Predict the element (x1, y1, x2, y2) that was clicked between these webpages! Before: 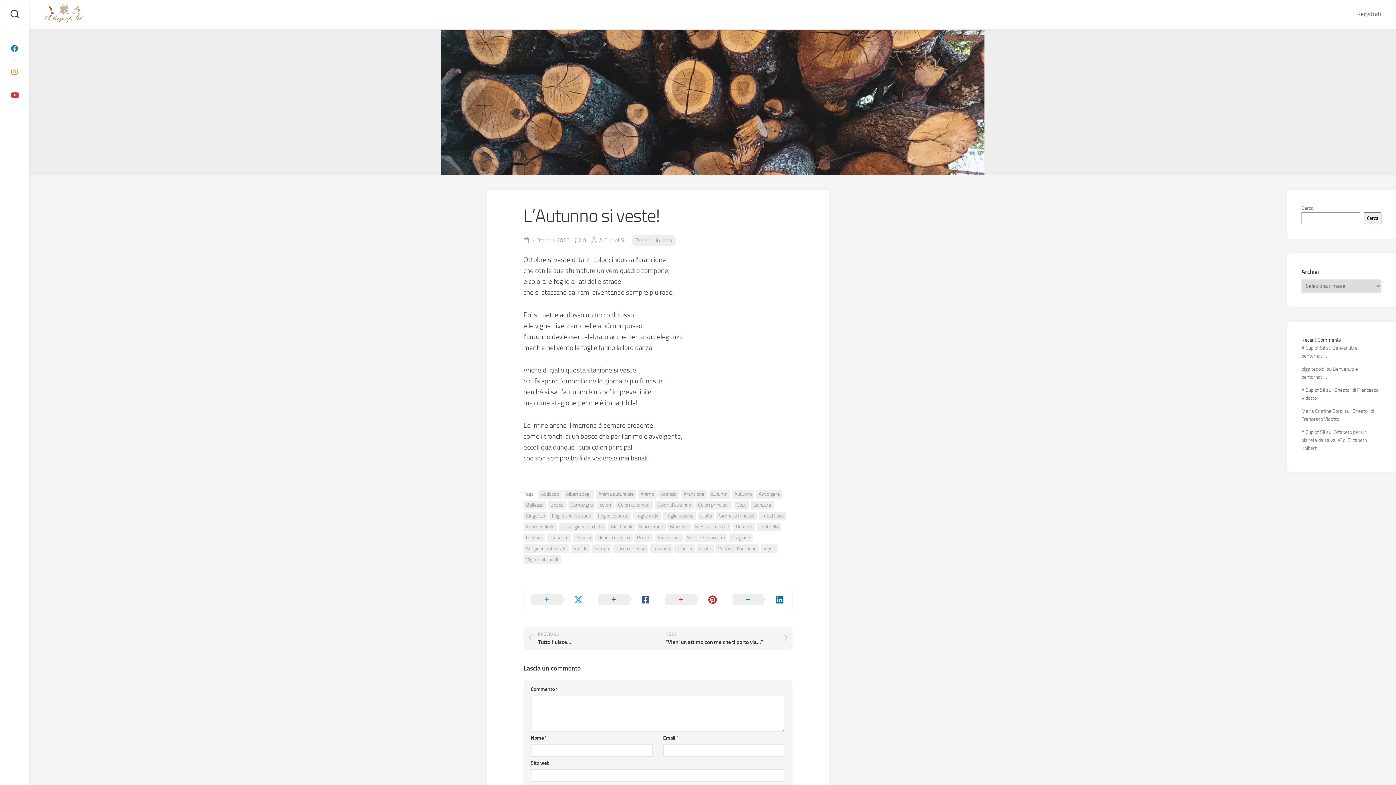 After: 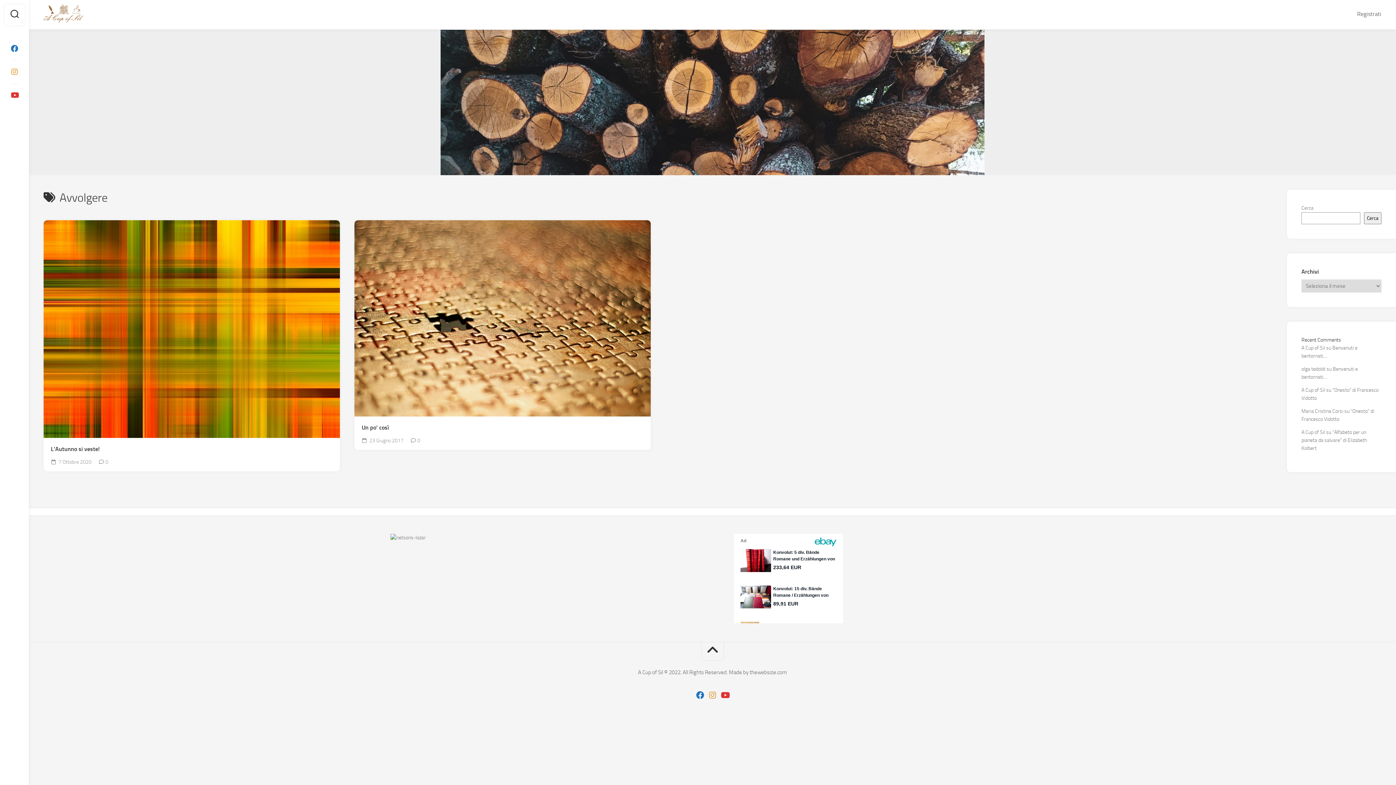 Action: label: Avvolgere bbox: (756, 490, 782, 498)